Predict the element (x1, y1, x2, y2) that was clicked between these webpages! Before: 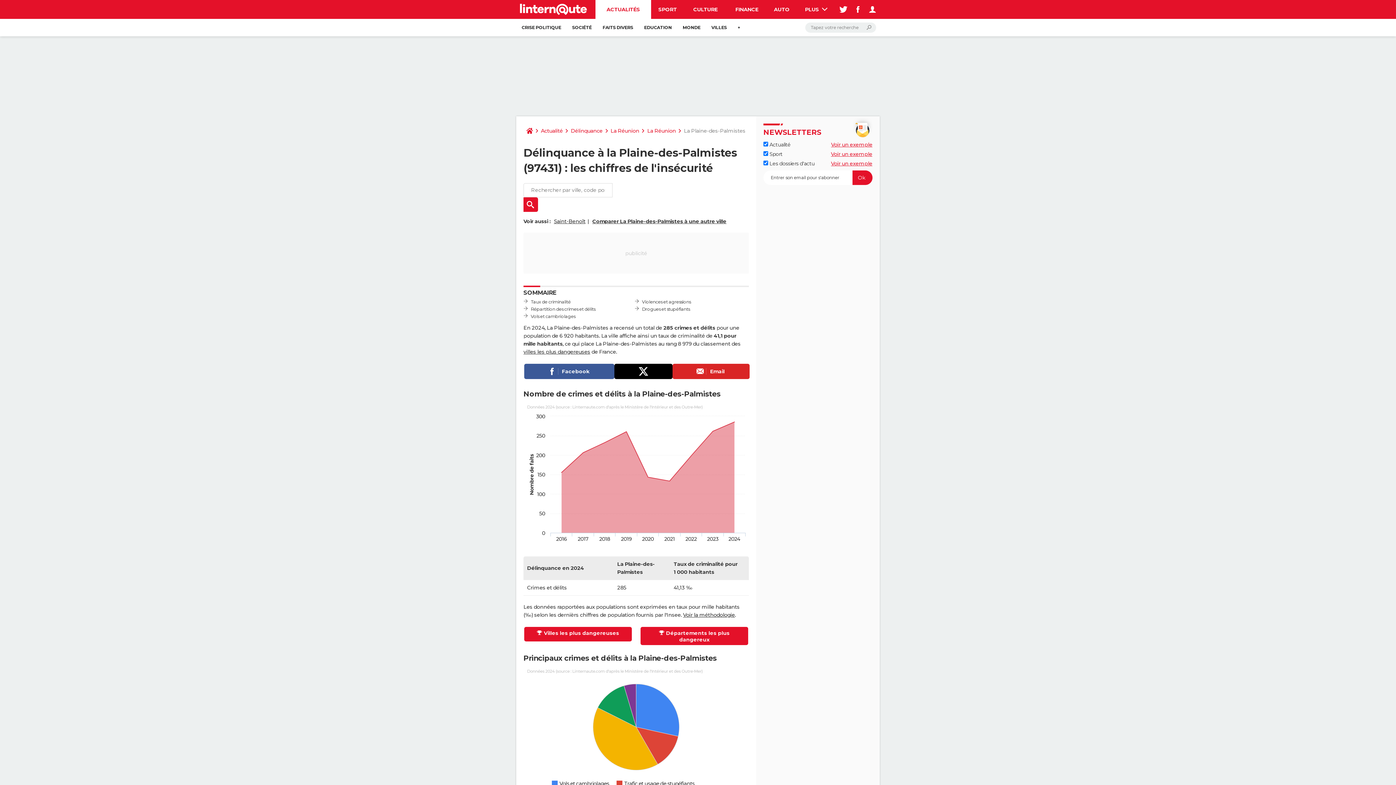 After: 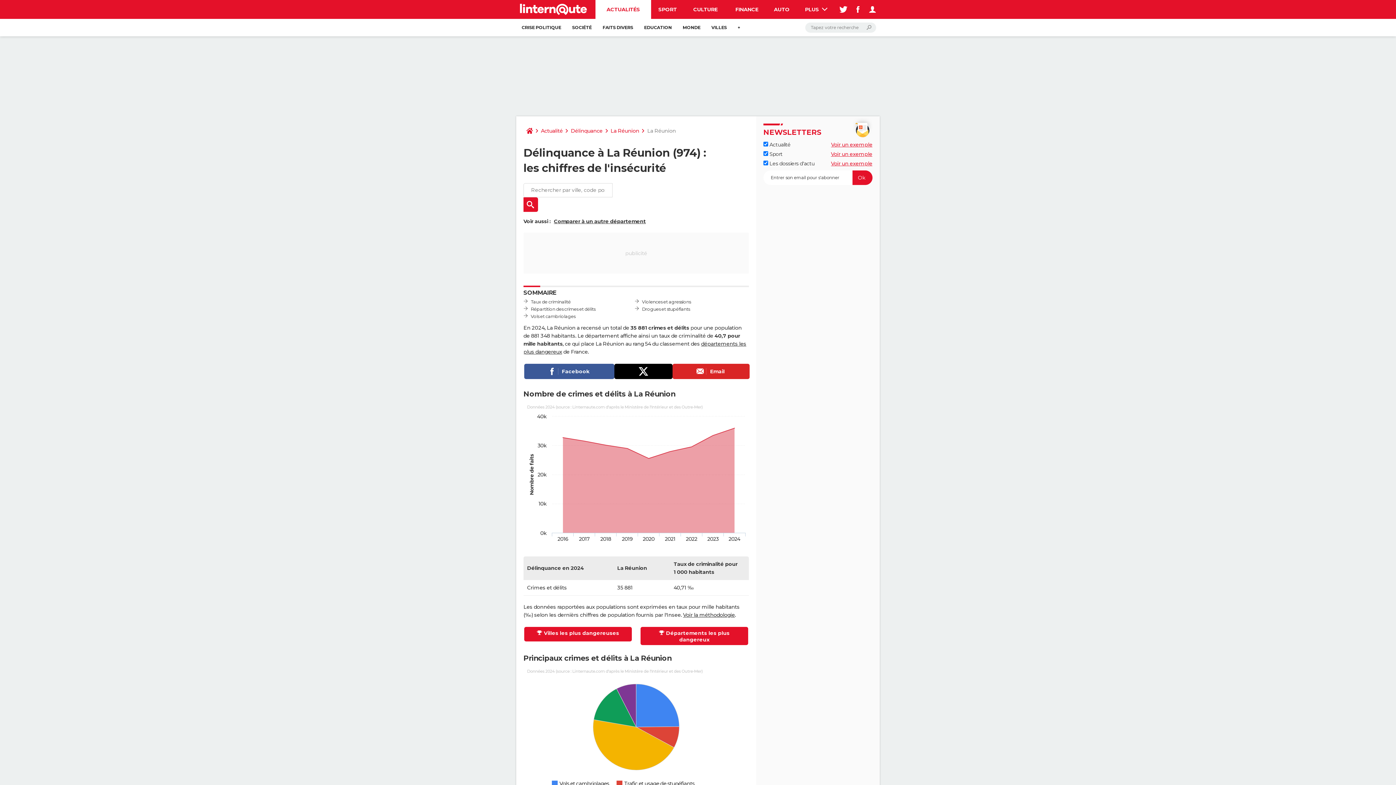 Action: bbox: (644, 123, 679, 138) label: La Réunion